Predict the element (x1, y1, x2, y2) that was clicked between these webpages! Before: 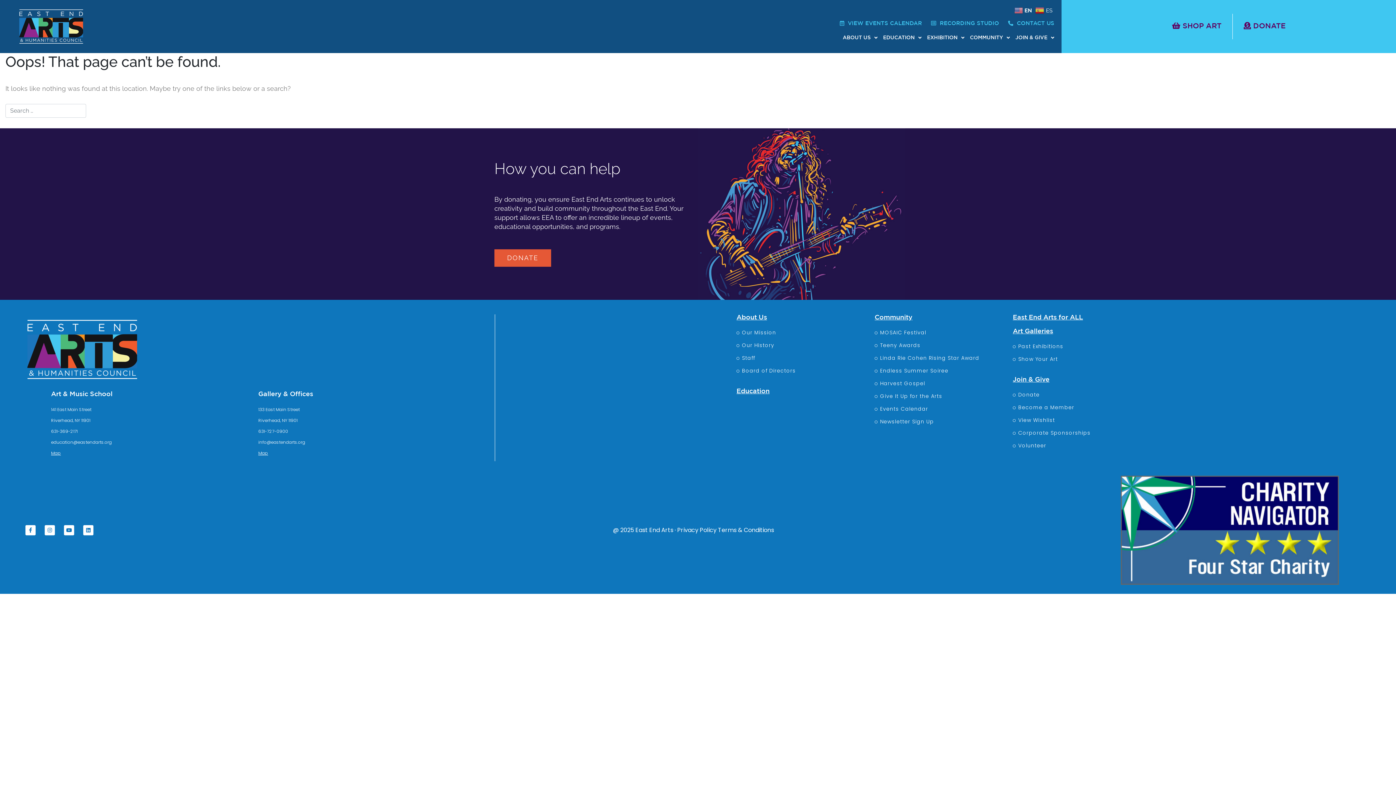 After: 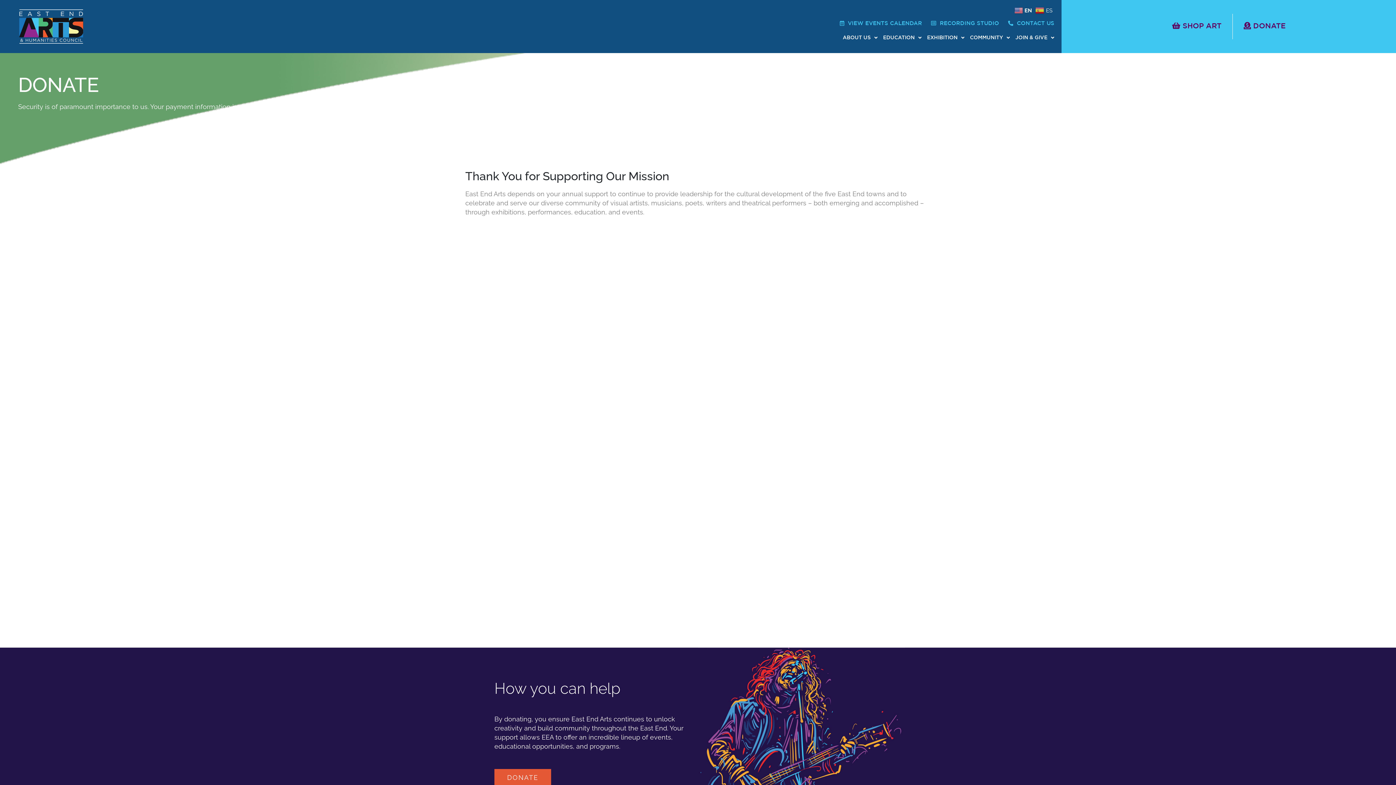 Action: bbox: (1244, 21, 1285, 31) label:  DONATE